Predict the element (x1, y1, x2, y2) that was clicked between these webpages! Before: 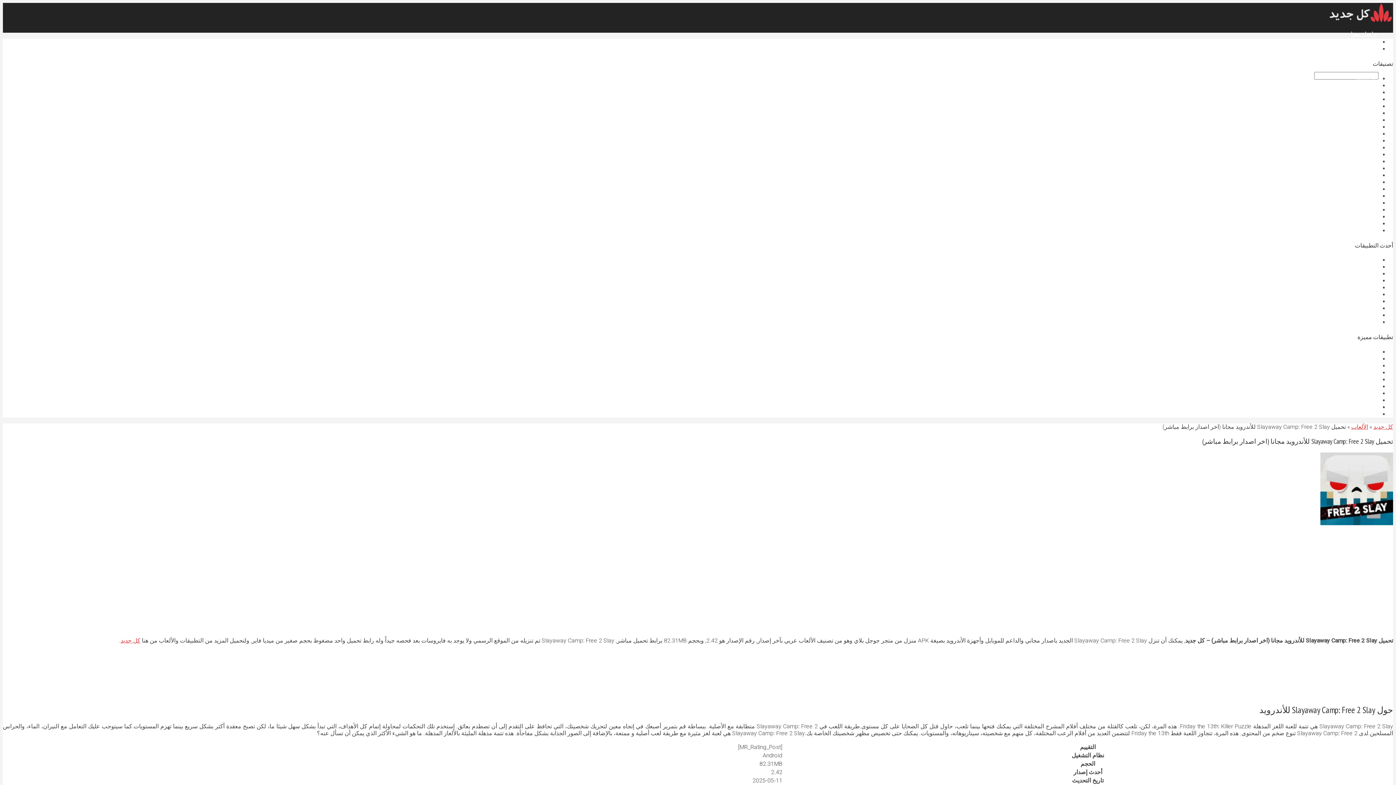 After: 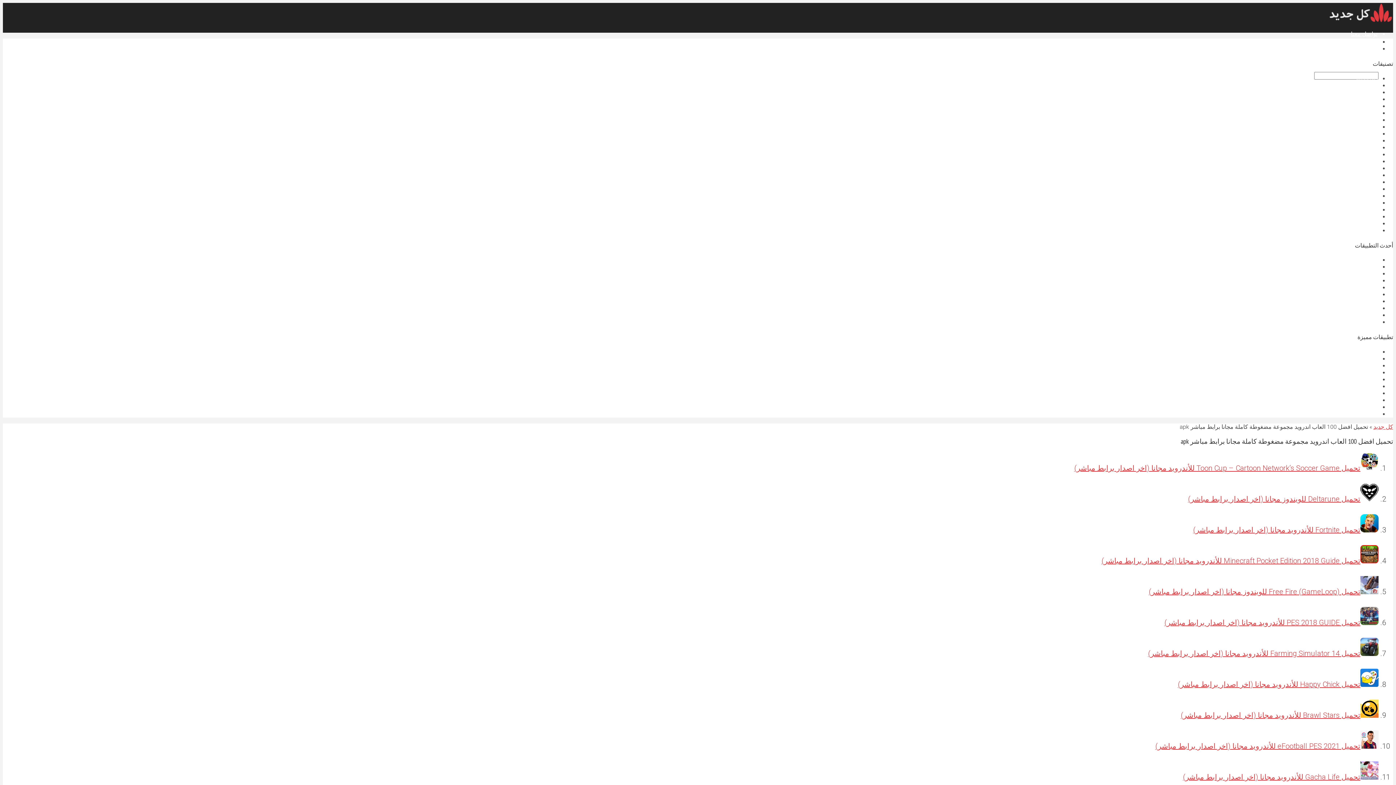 Action: bbox: (1325, 38, 1378, 45) label: أفضل 100 لعبة اندرويد